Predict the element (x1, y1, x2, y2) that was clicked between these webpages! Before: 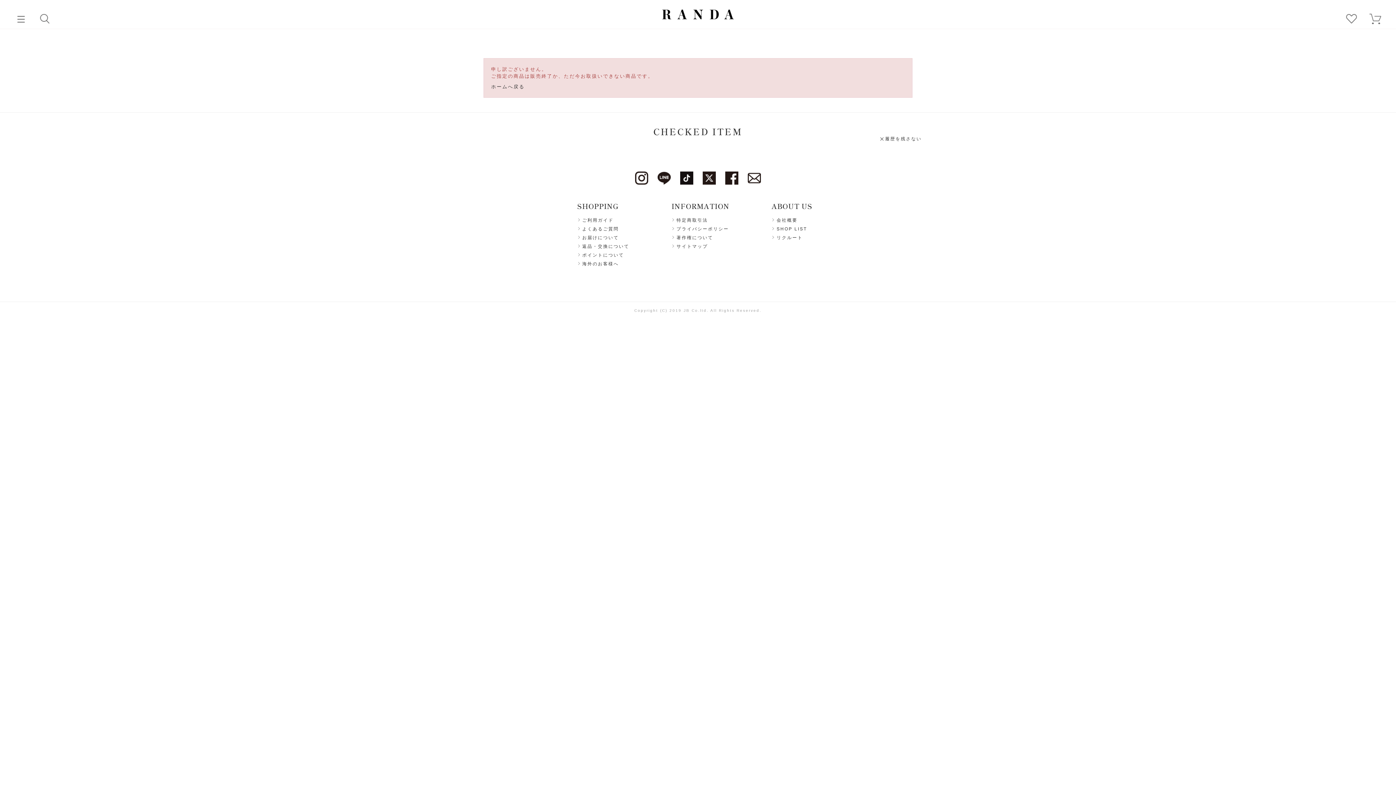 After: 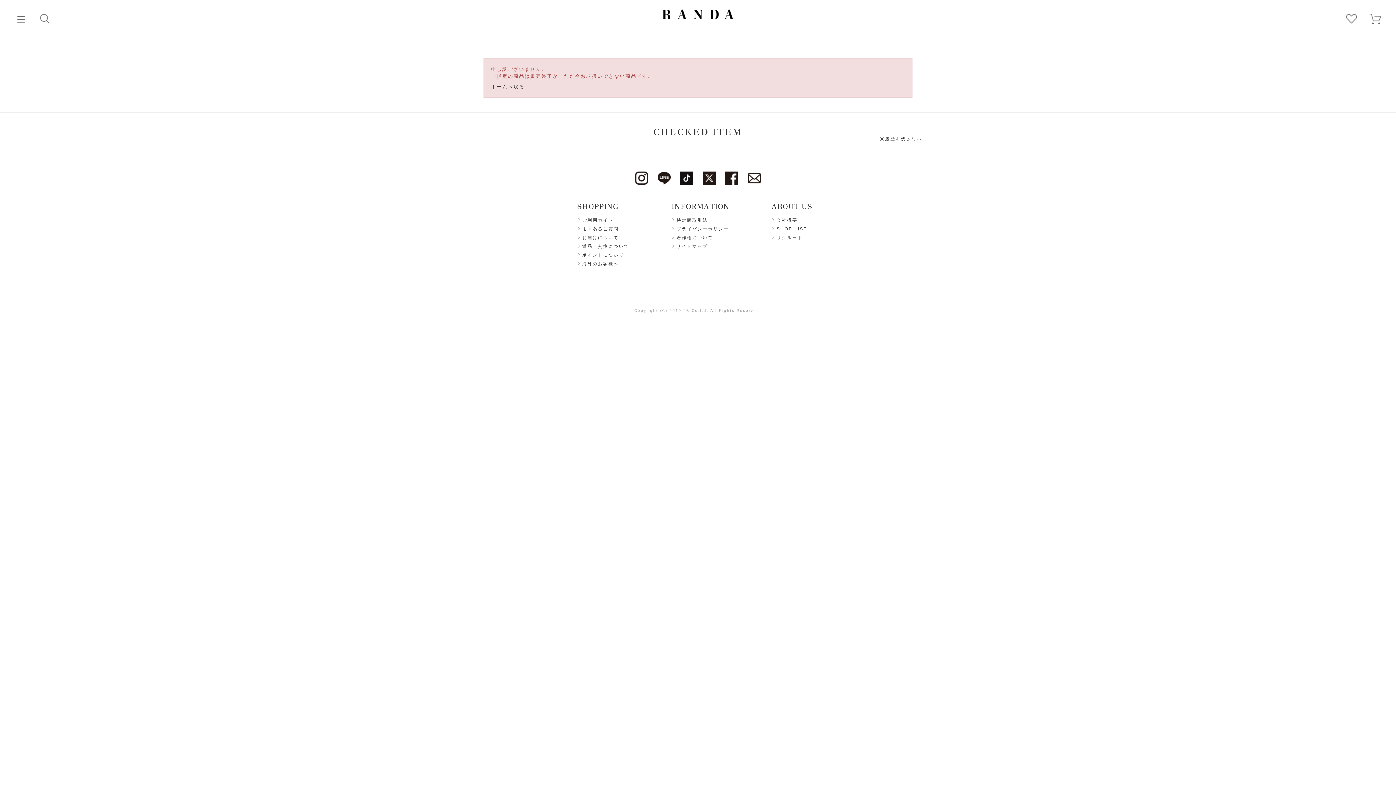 Action: label: リクルート bbox: (771, 234, 803, 241)